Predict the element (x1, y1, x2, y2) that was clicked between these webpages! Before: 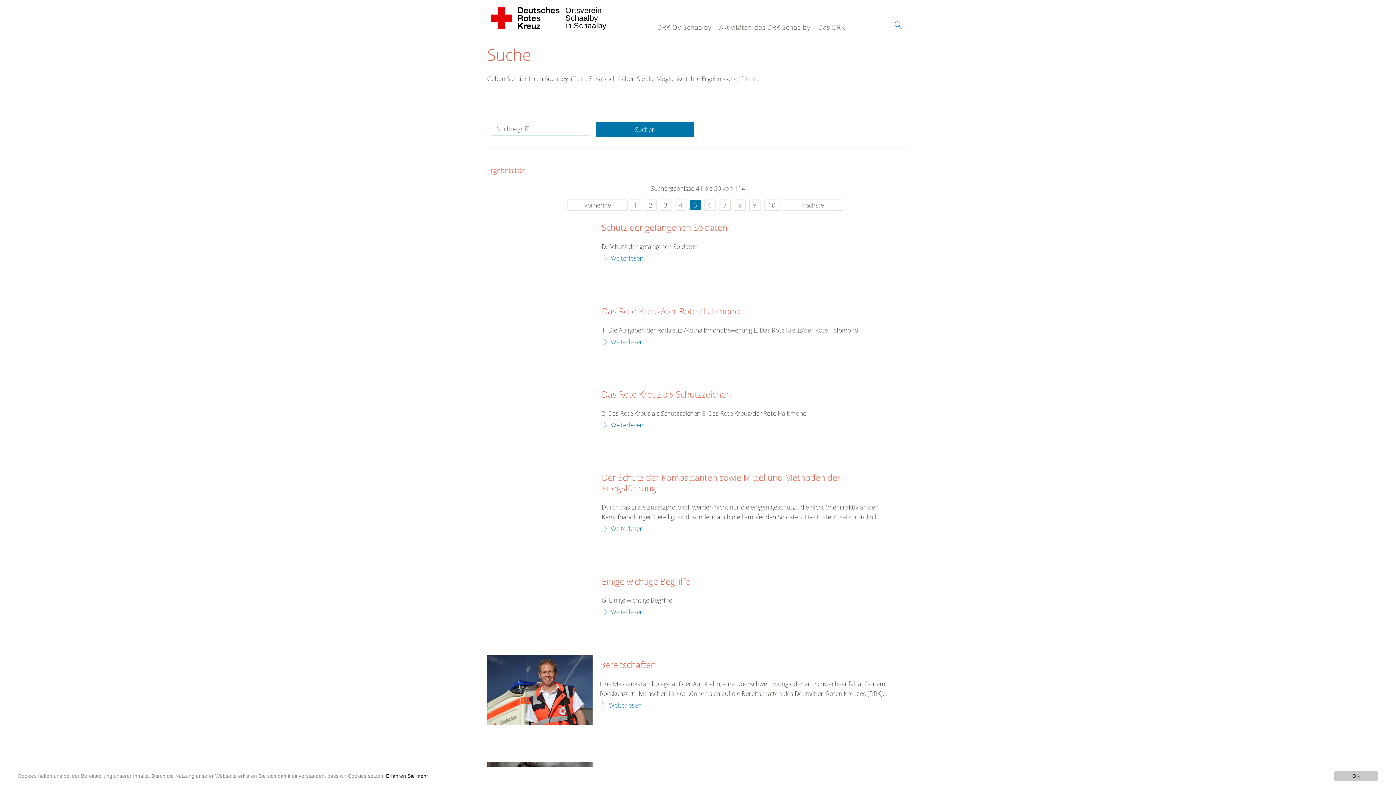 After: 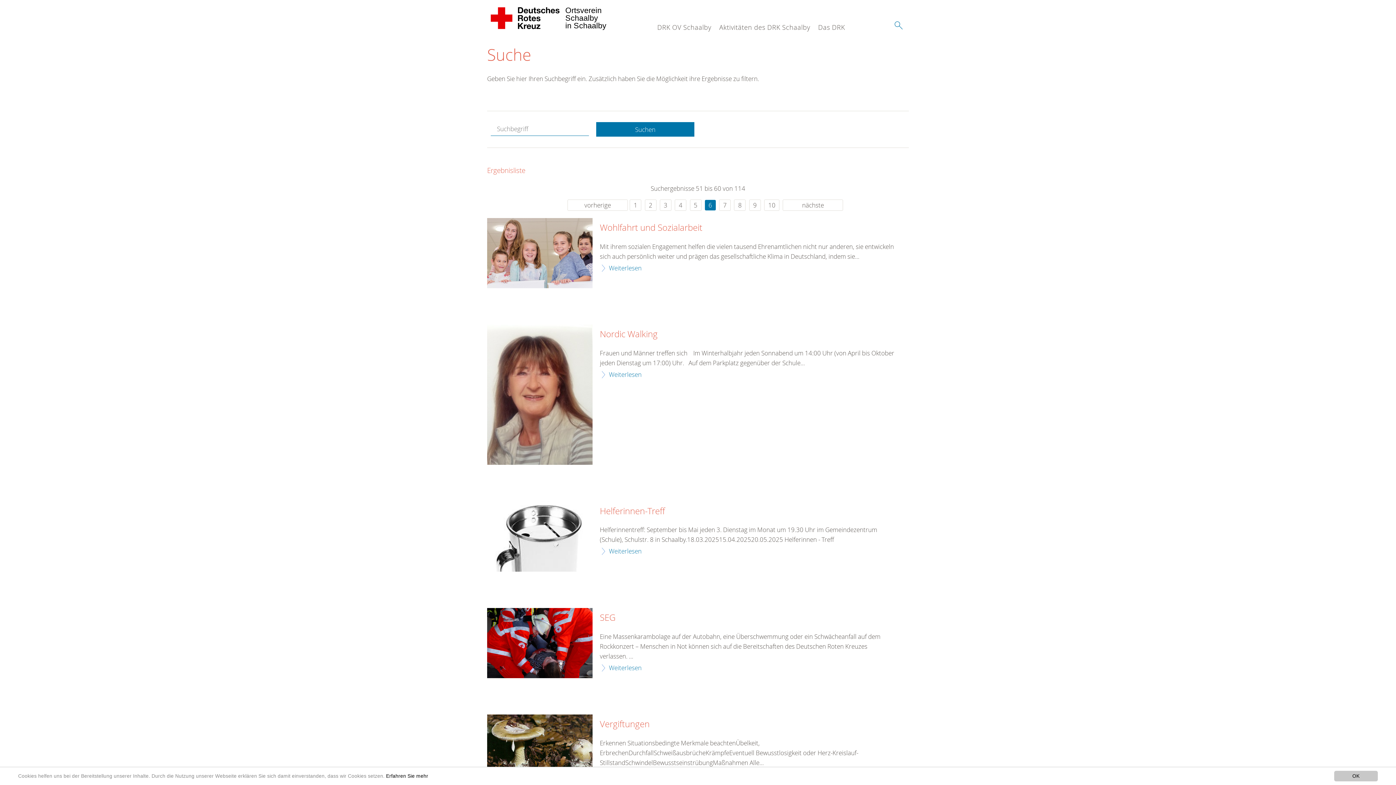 Action: label: 6 bbox: (704, 199, 715, 210)